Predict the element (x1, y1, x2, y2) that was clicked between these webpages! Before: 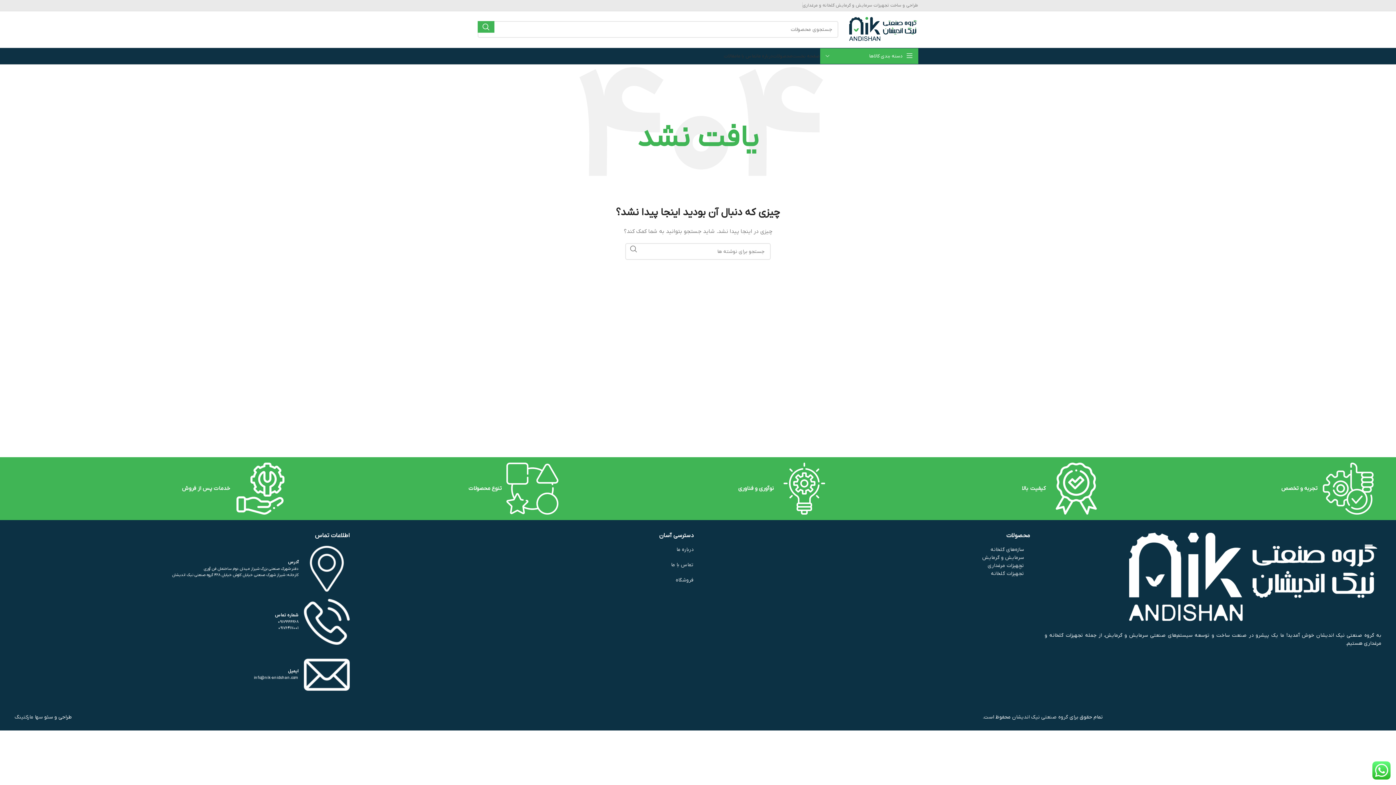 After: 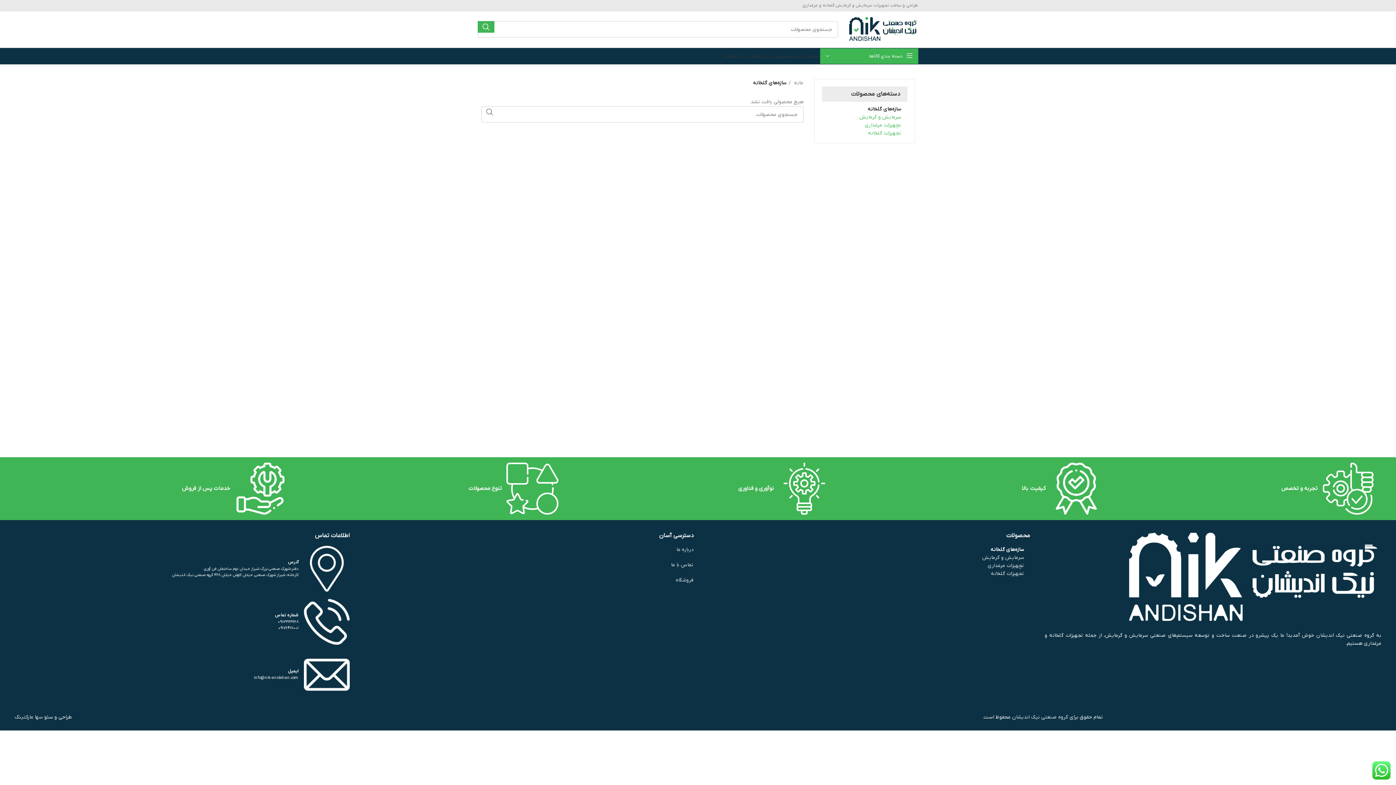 Action: label: سازه‌های گلخانه bbox: (710, 546, 1024, 554)